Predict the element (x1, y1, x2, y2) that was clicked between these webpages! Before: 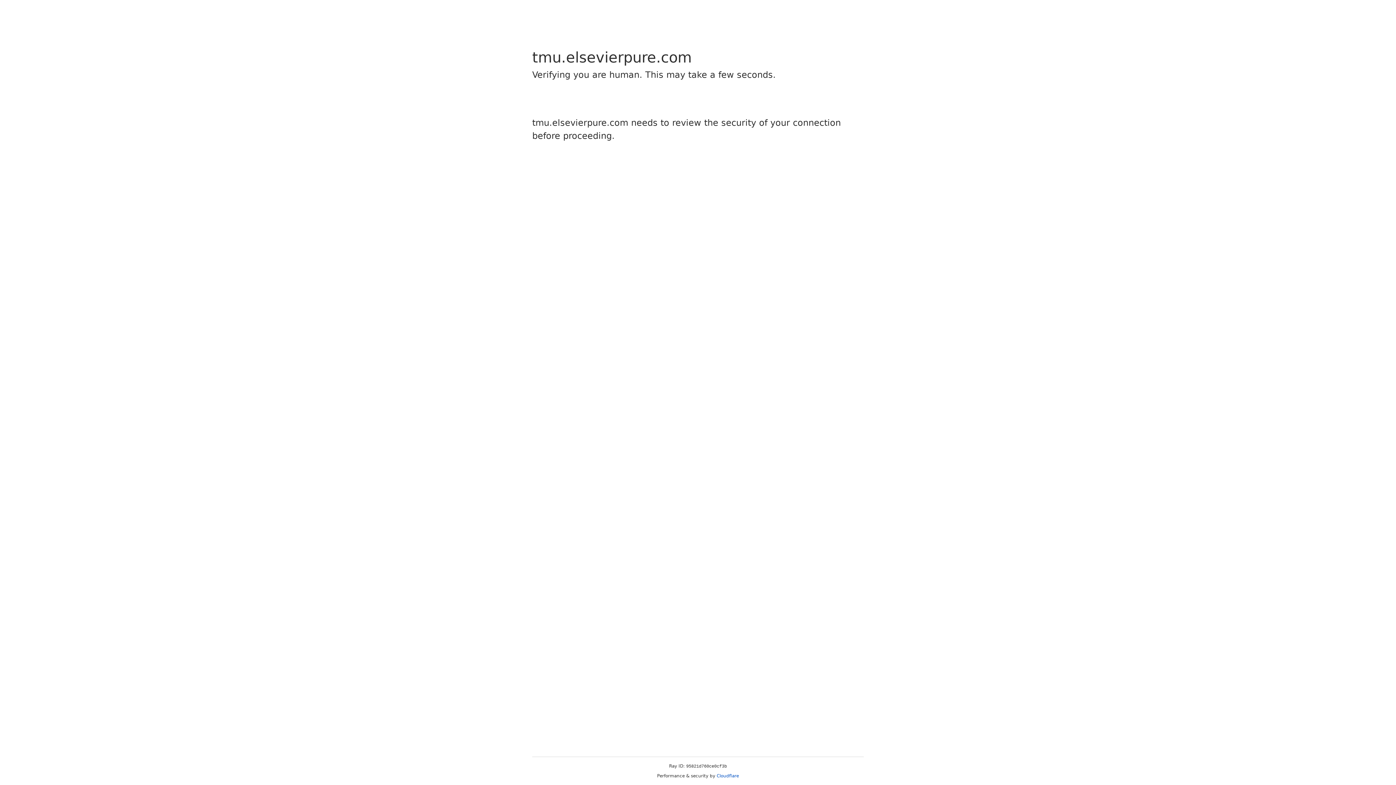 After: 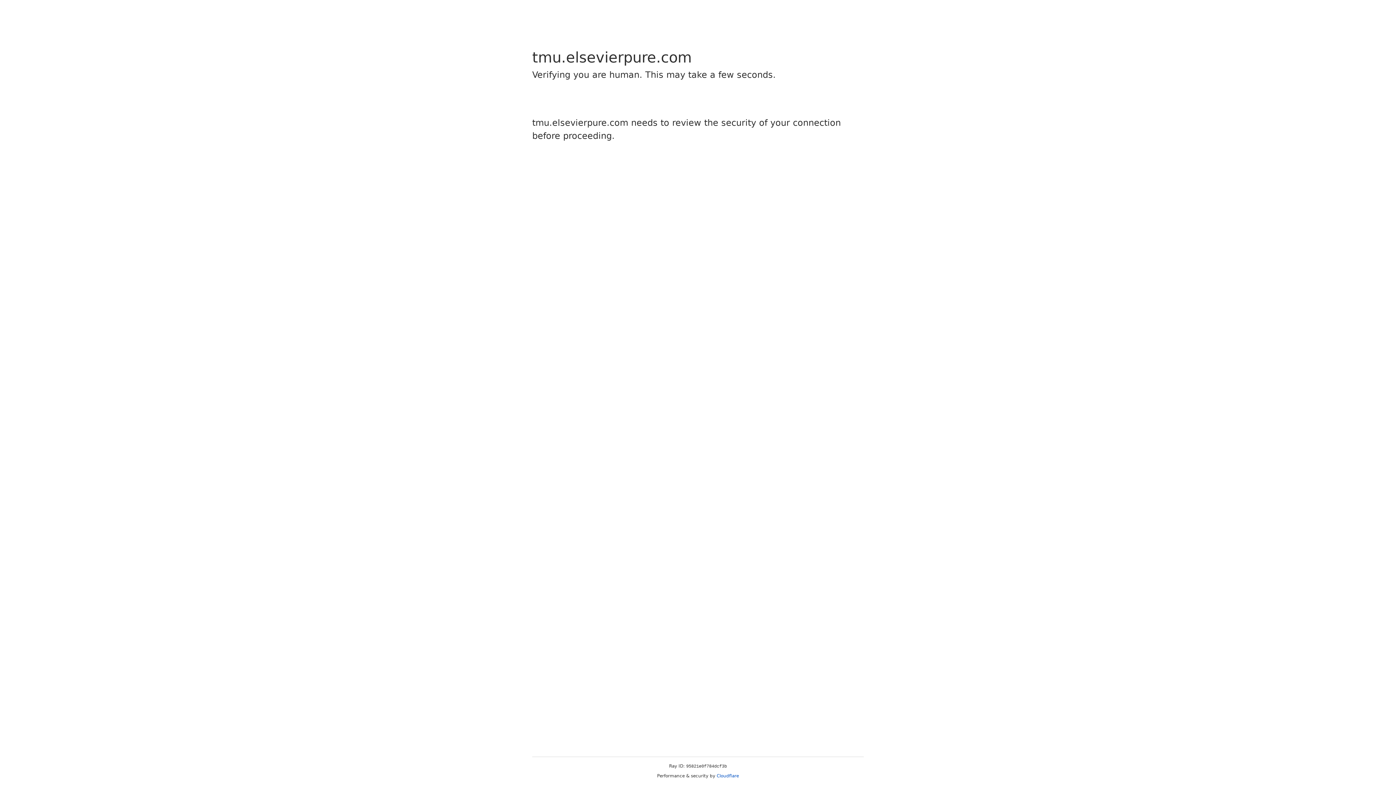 Action: bbox: (716, 773, 739, 778) label: Cloudflare